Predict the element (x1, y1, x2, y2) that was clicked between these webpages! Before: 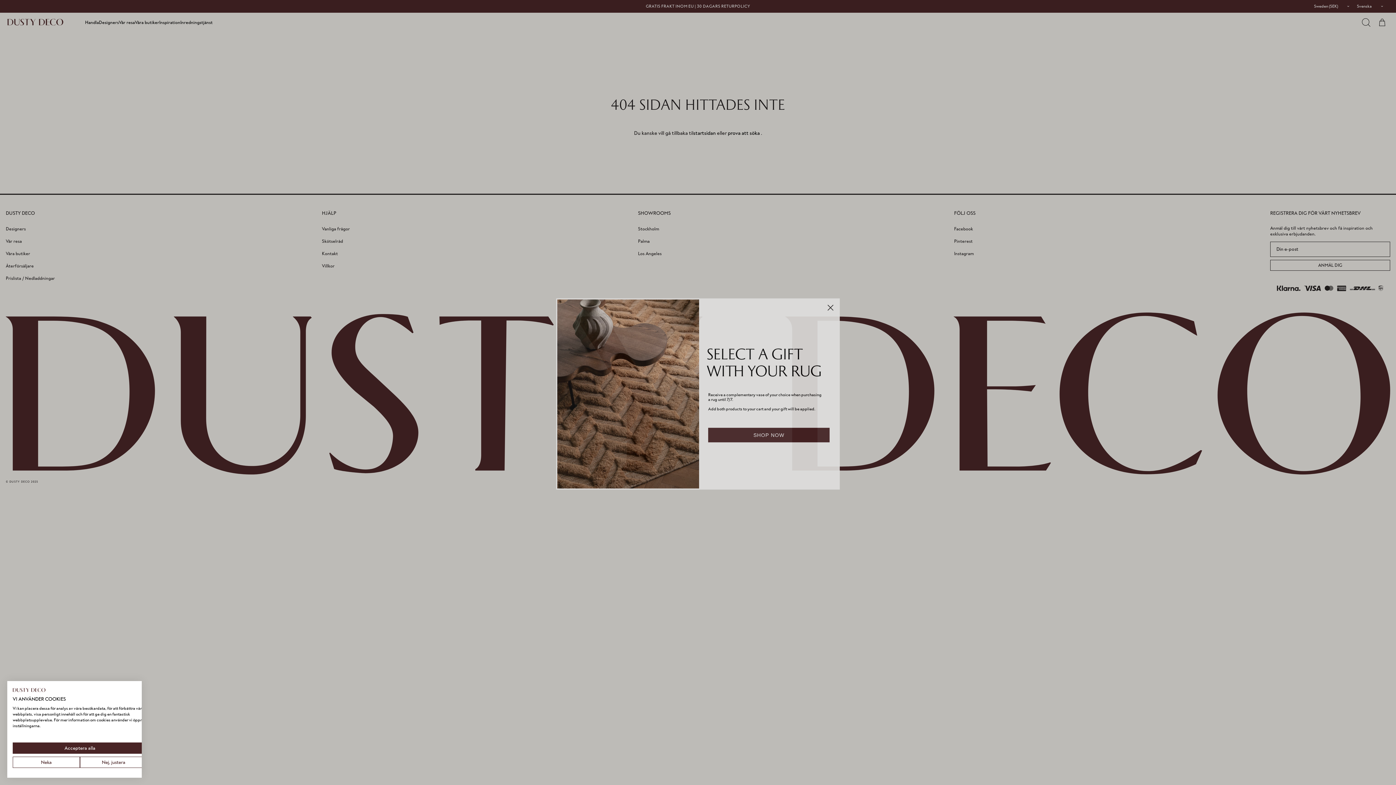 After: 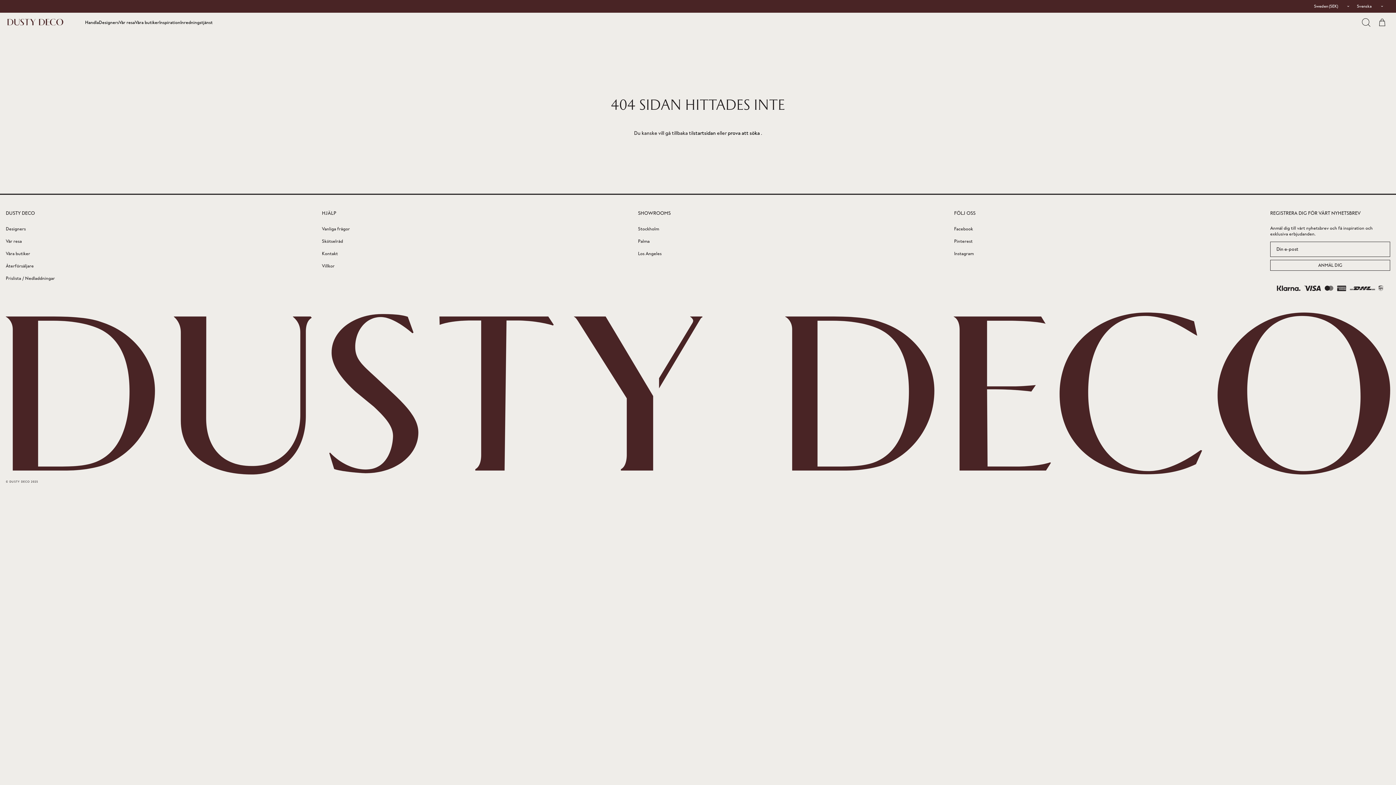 Action: bbox: (12, 757, 80, 768) label: Neka alla cookies